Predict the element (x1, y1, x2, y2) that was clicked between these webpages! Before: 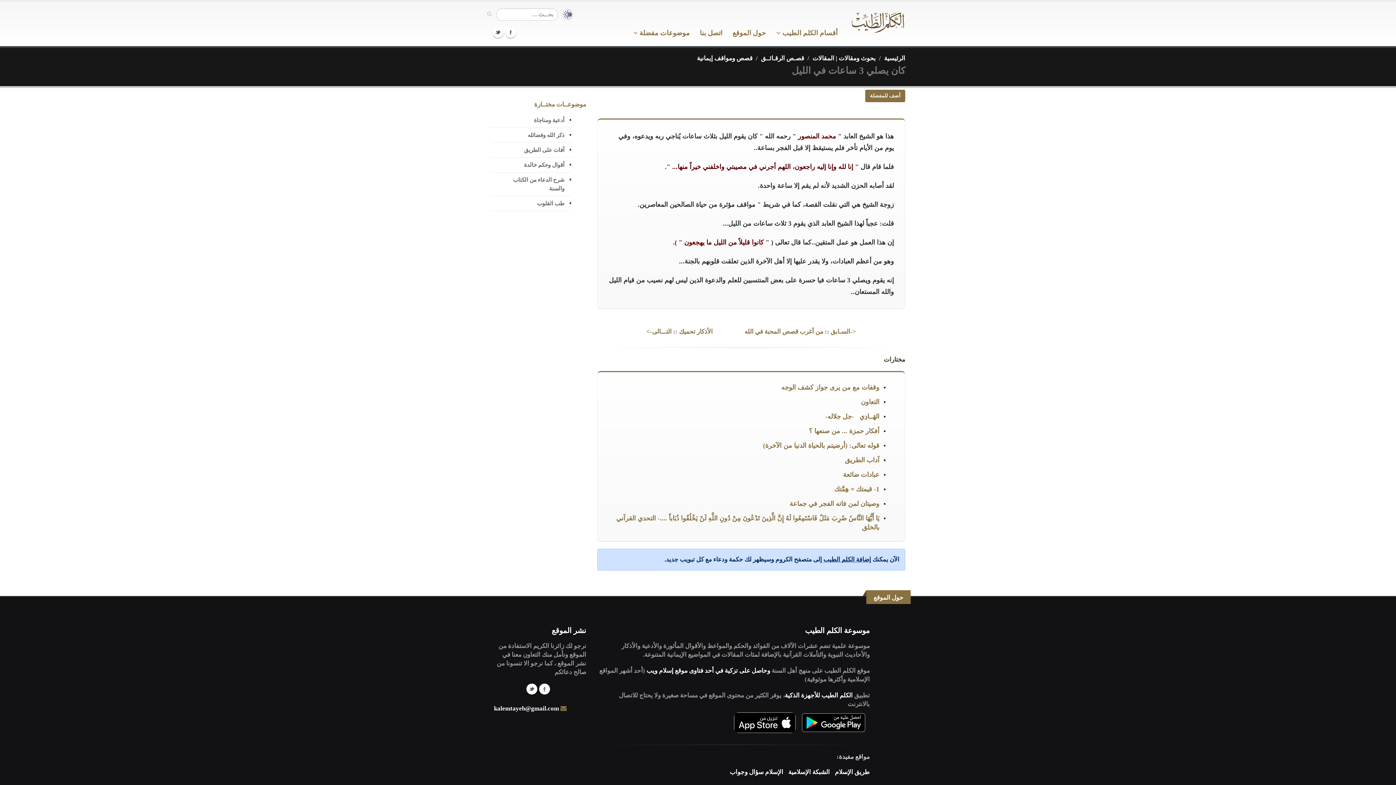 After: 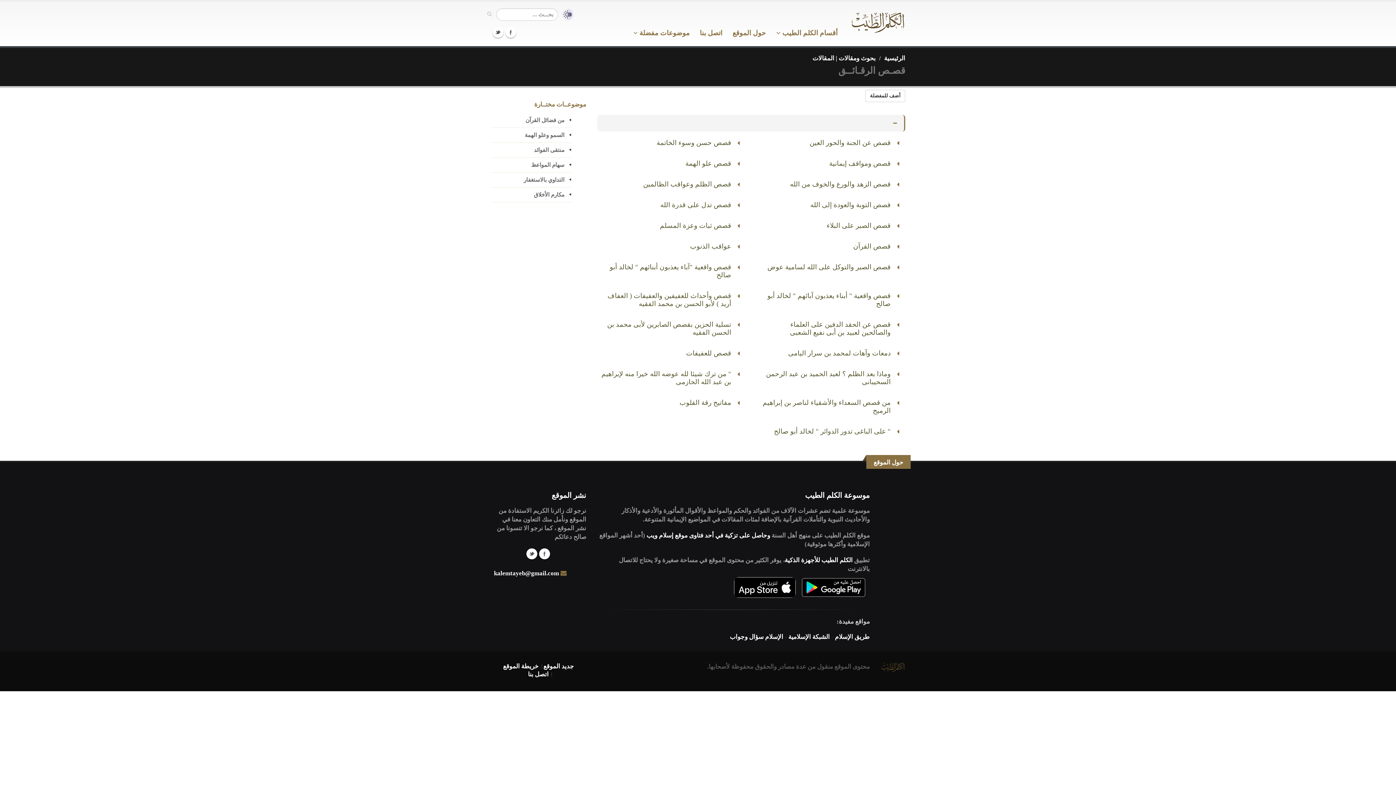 Action: label: قصـص الرقـائــق bbox: (761, 54, 804, 61)